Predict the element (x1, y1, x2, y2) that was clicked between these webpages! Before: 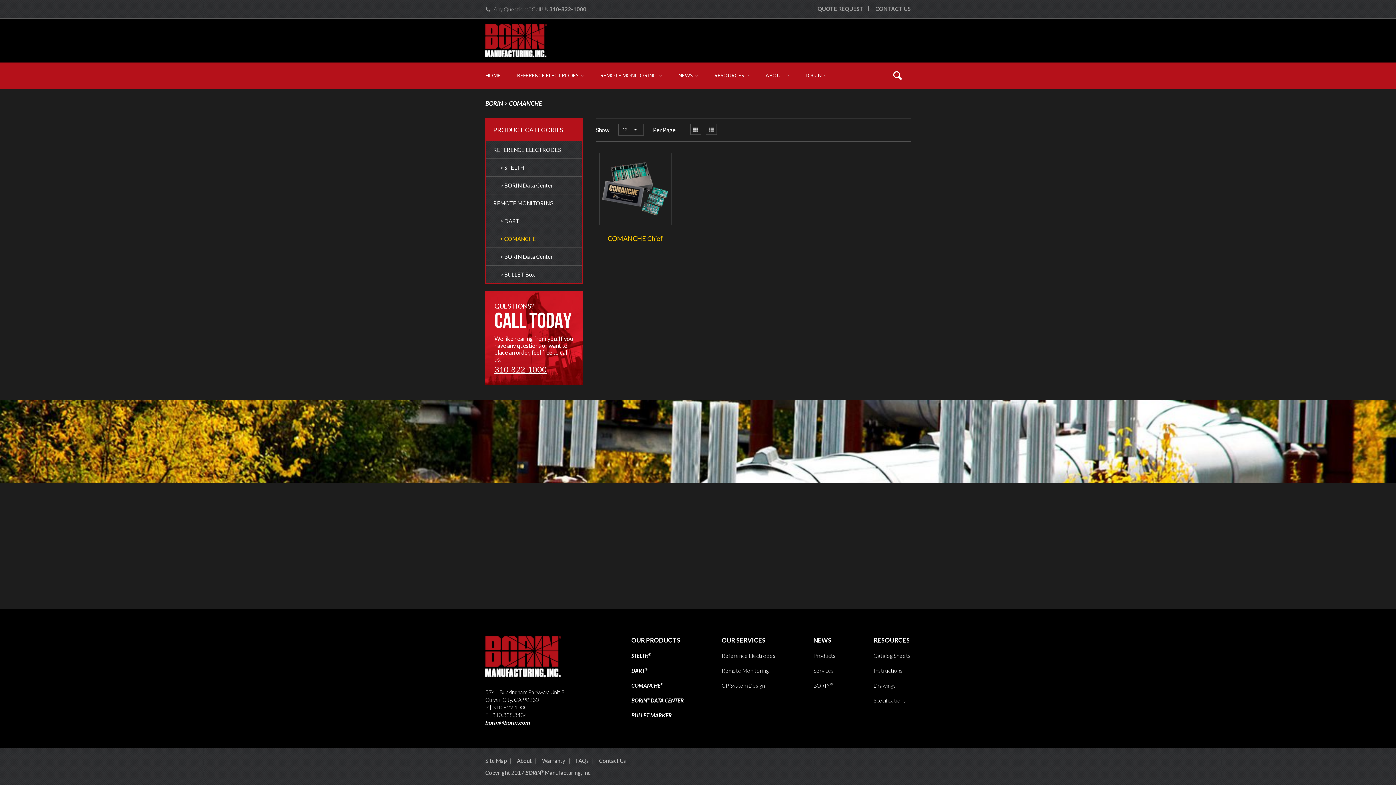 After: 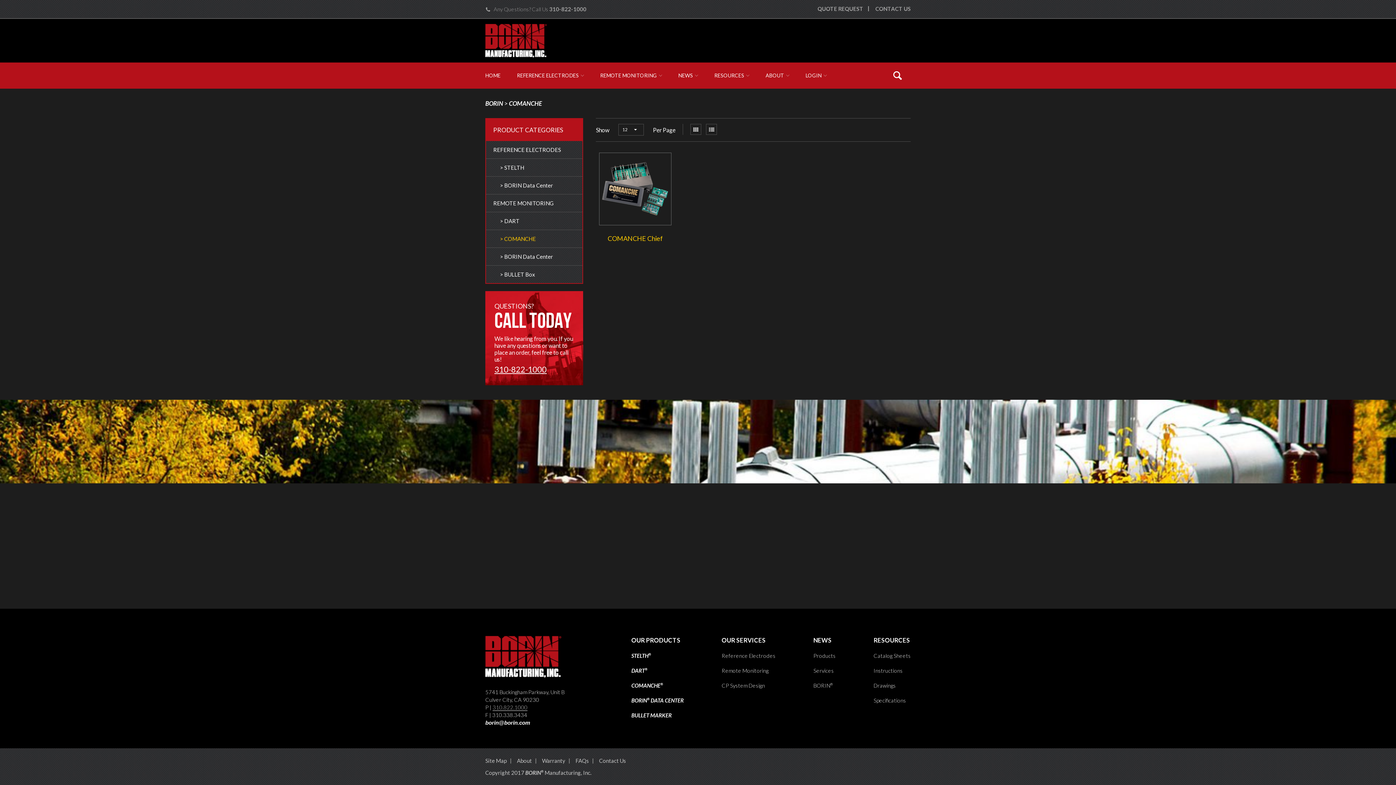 Action: label: 310.822.1000 bbox: (492, 704, 527, 711)